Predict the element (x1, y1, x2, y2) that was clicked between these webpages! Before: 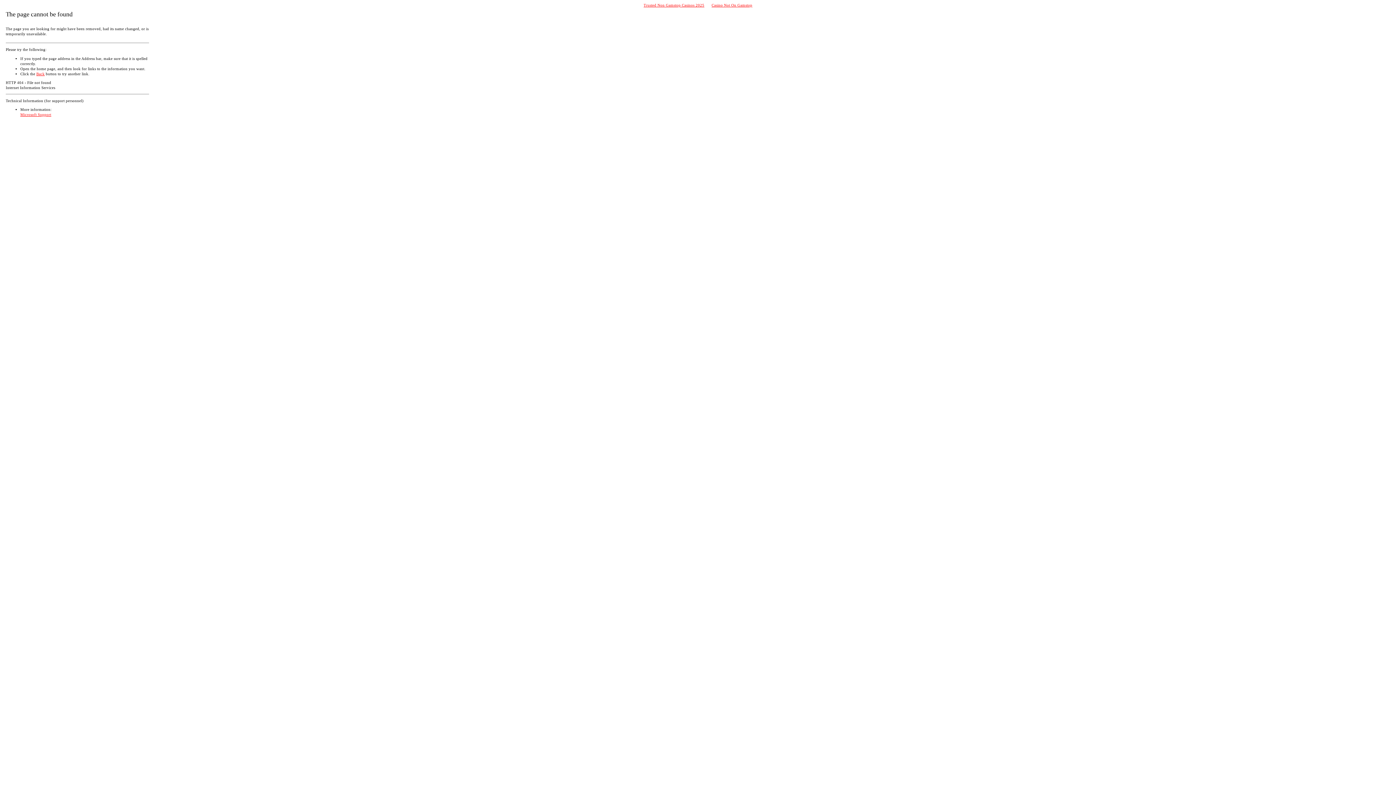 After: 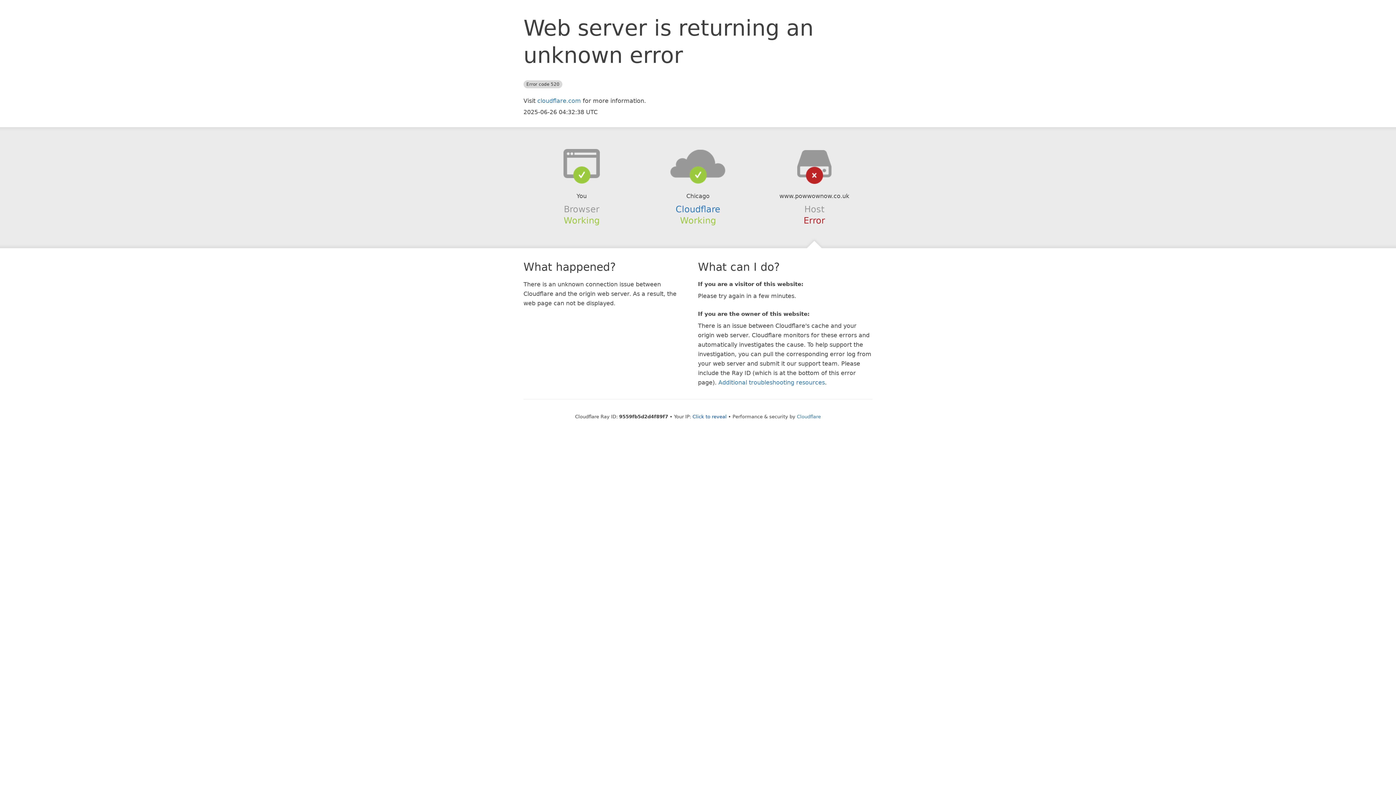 Action: label: Trusted Non Gamstop Casinos 2025 bbox: (640, 1, 708, 9)